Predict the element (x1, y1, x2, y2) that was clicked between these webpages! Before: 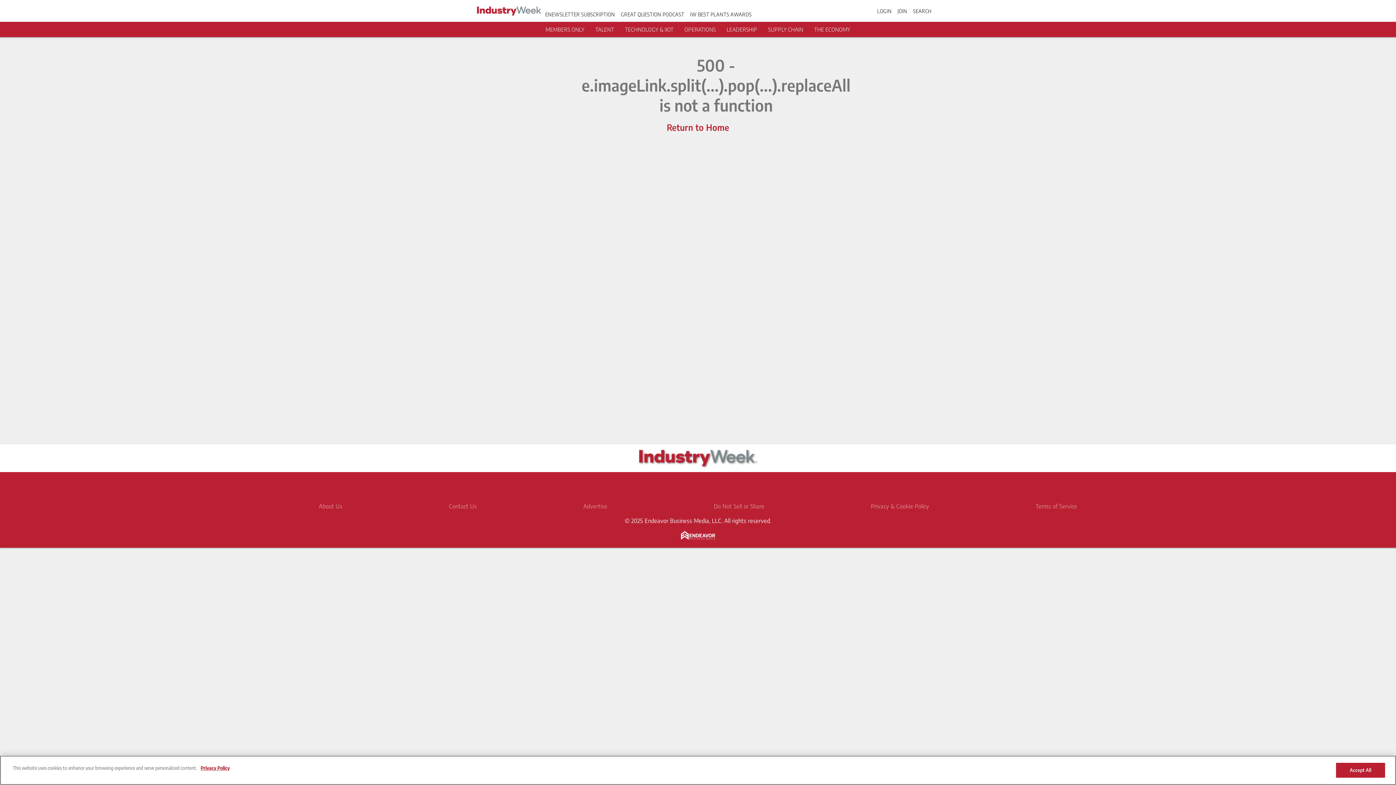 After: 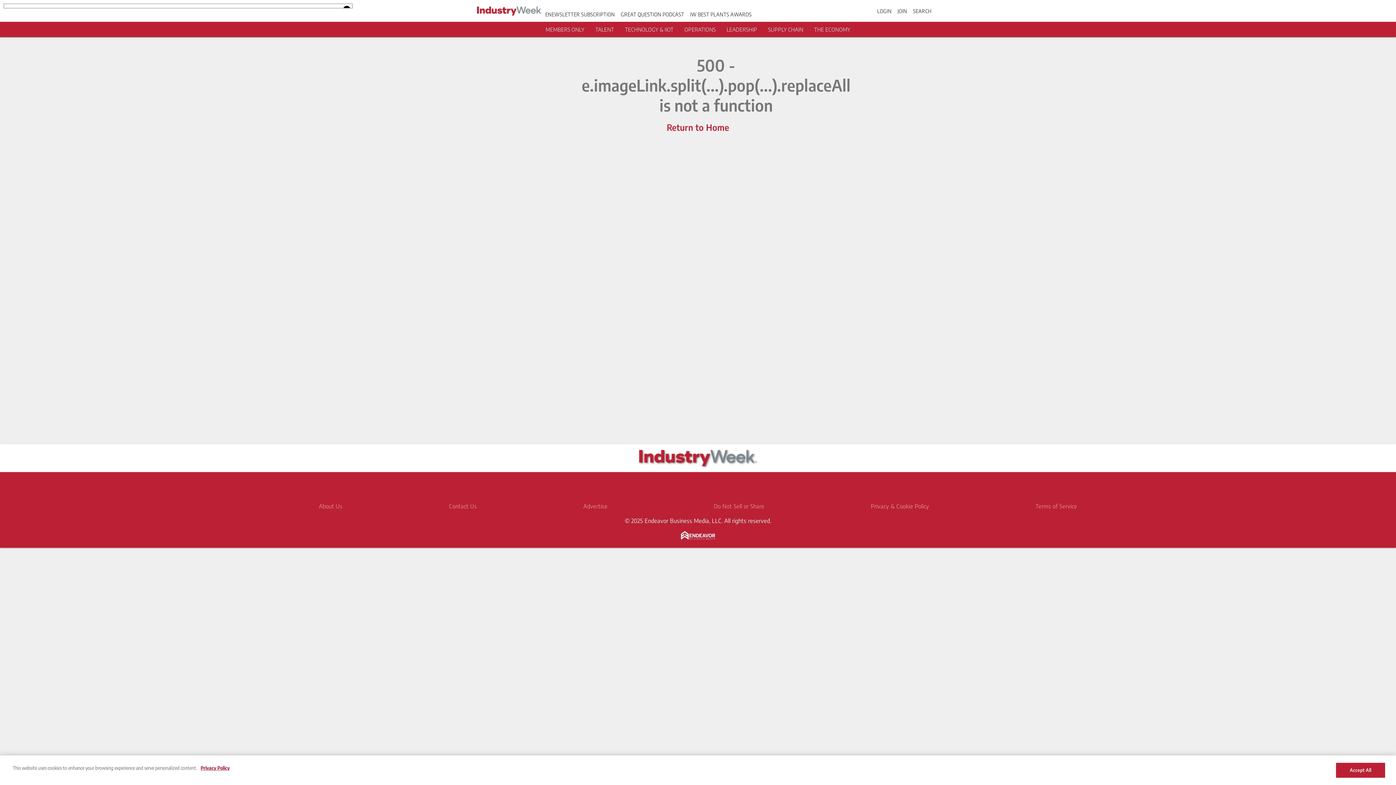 Action: bbox: (718, 478, 737, 496) label: https://www.youtube.com/user/industryweek